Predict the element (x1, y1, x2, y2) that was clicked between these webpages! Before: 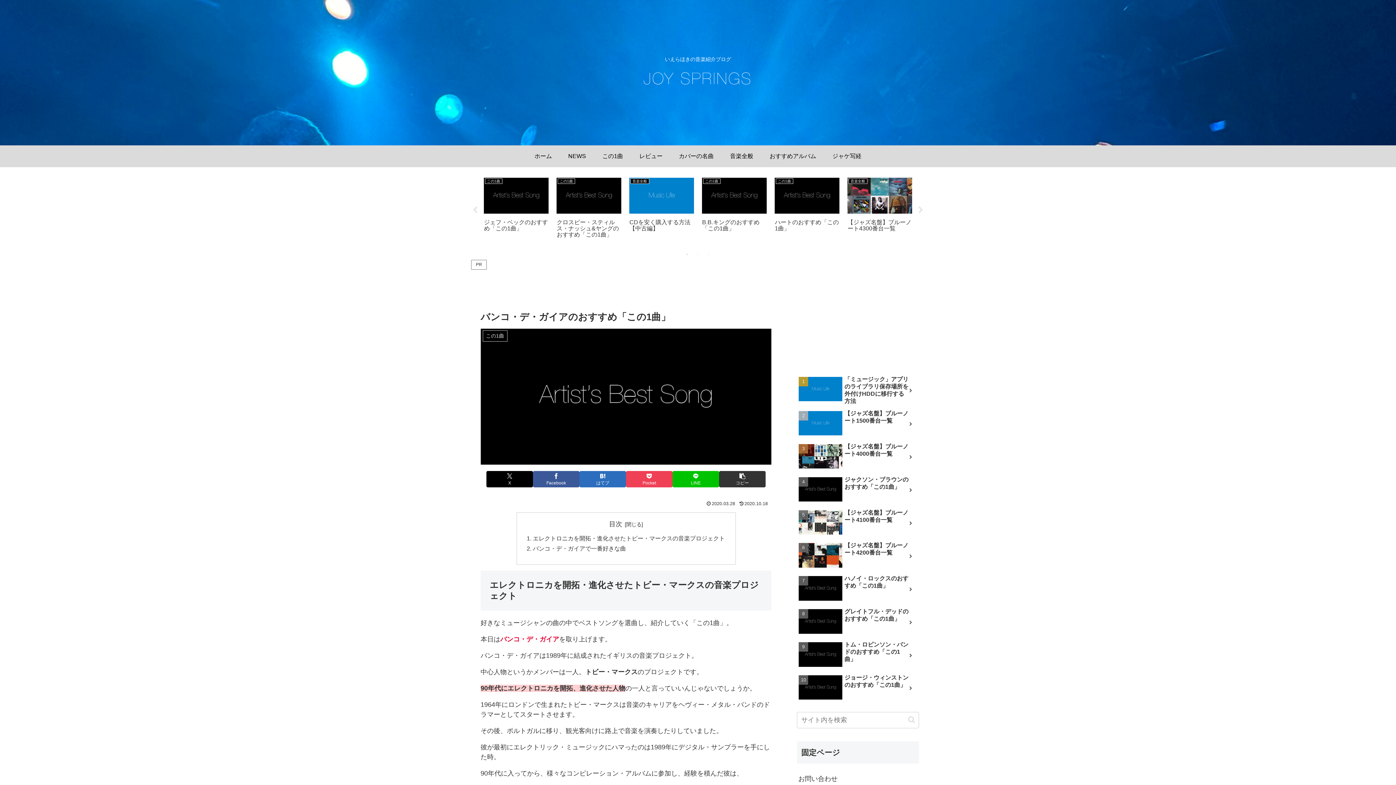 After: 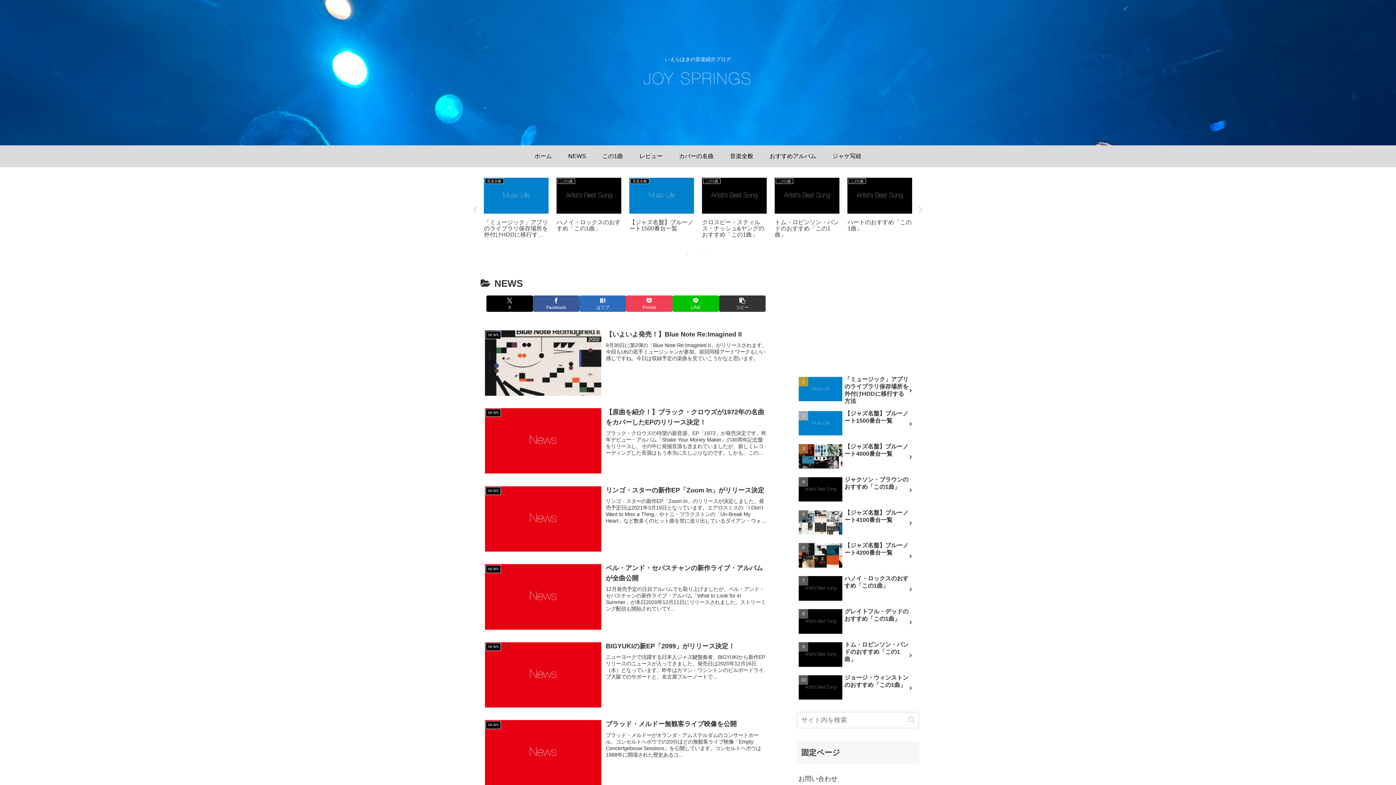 Action: label: NEWS bbox: (560, 145, 594, 167)